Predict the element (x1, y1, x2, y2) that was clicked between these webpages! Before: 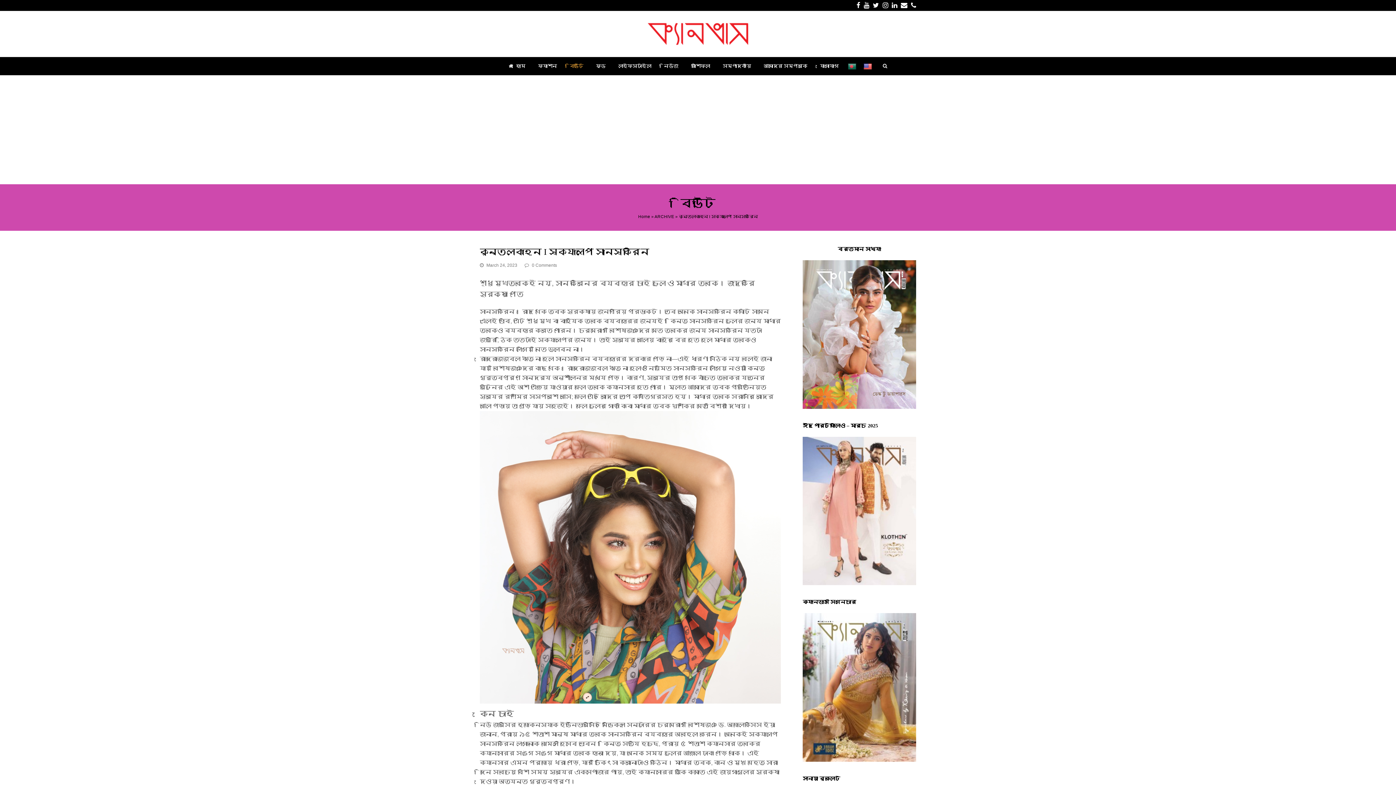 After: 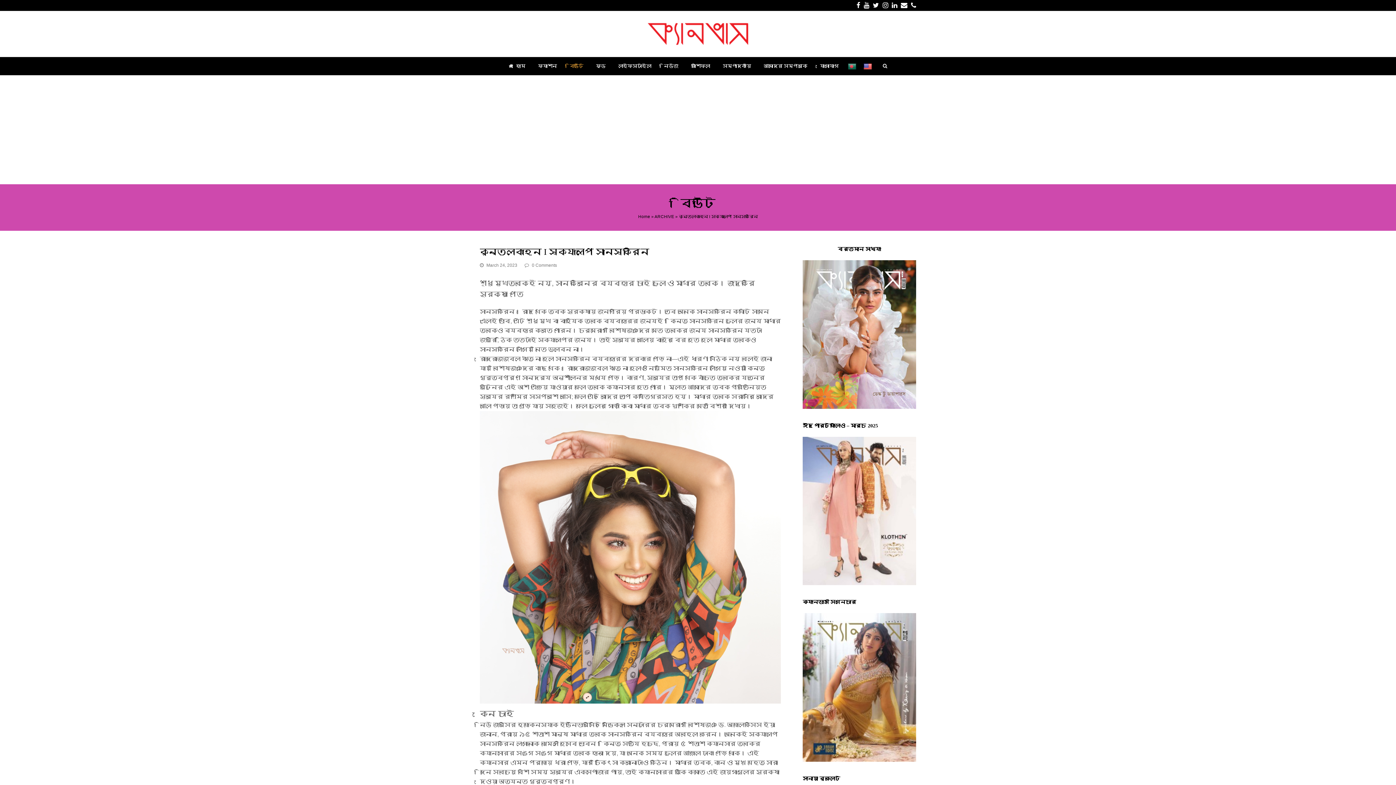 Action: bbox: (802, 404, 916, 410)